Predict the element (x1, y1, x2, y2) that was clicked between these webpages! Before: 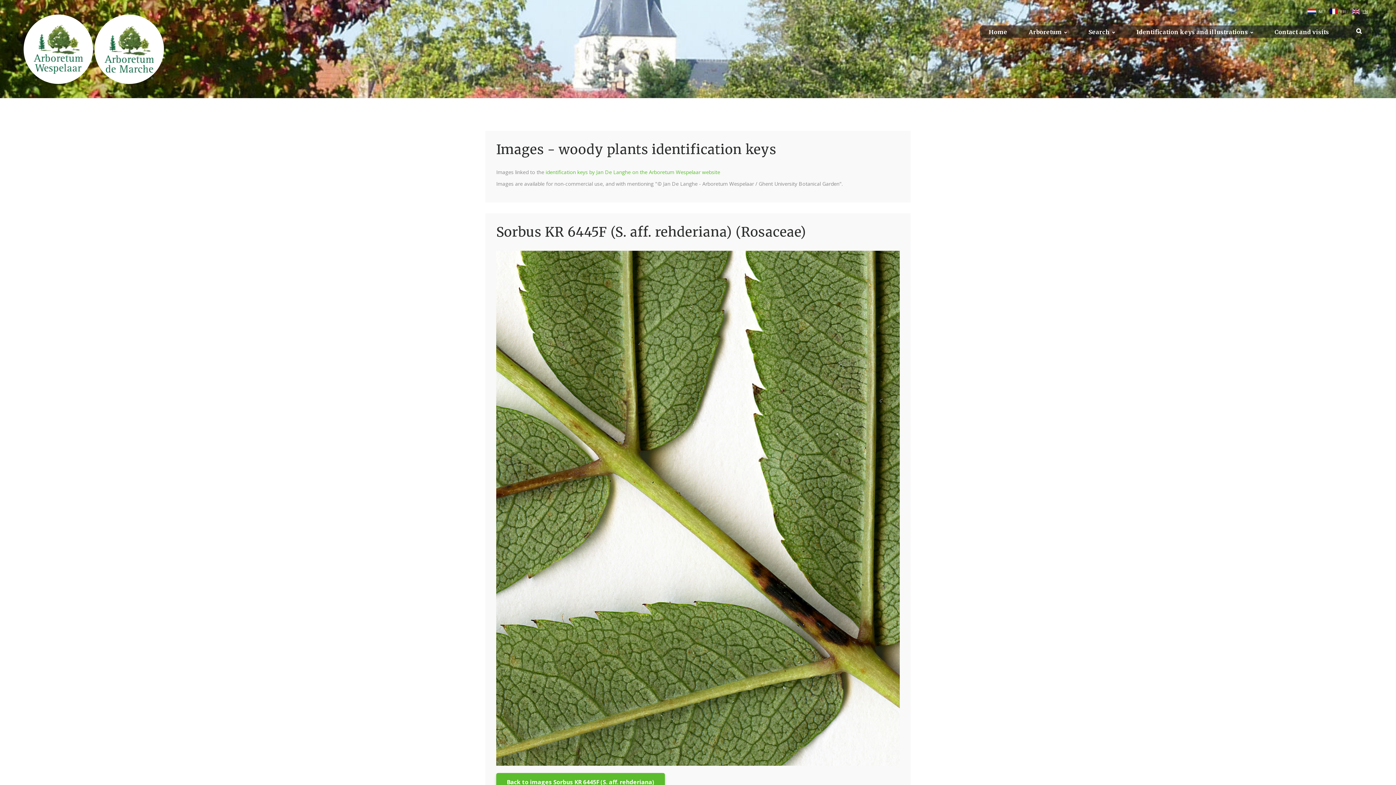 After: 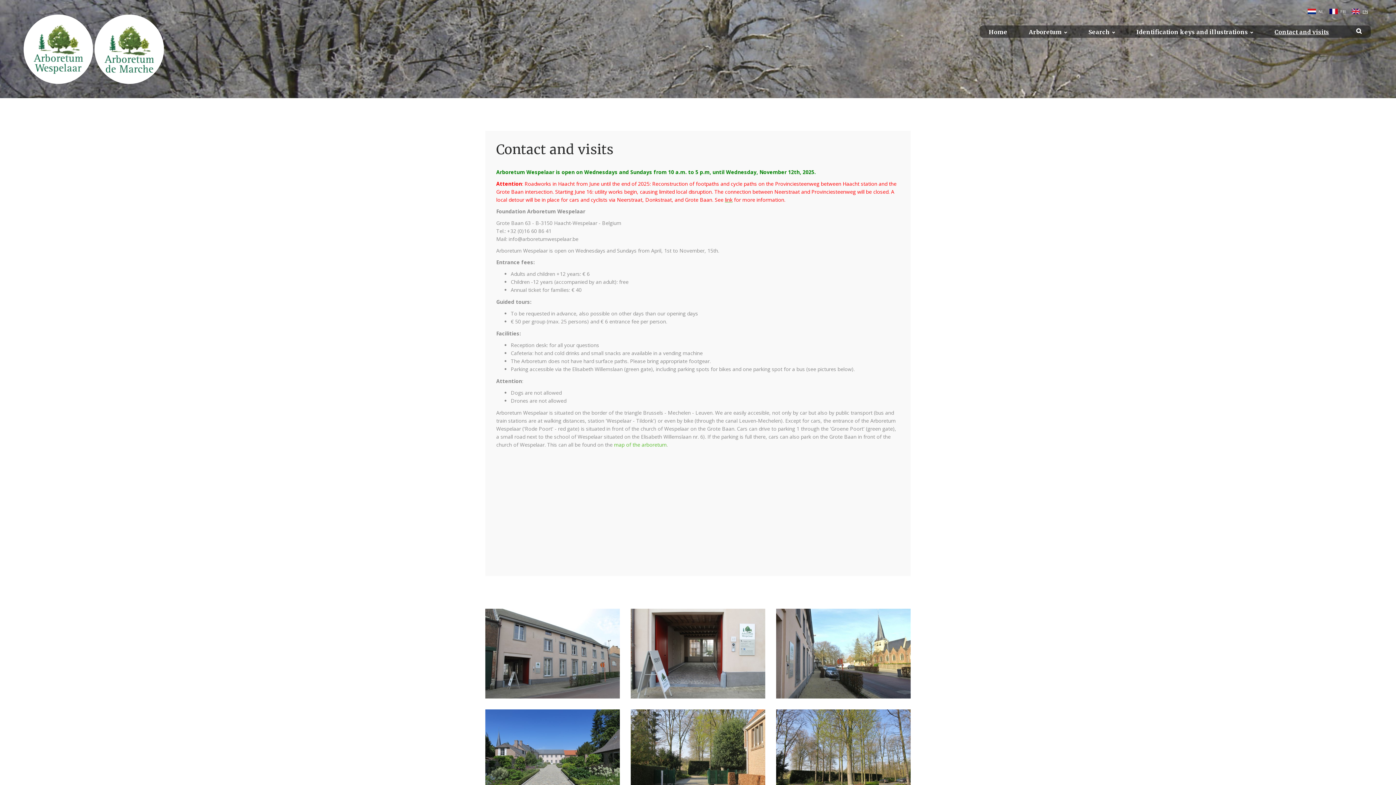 Action: label: Contact and visits bbox: (1274, 28, 1329, 35)